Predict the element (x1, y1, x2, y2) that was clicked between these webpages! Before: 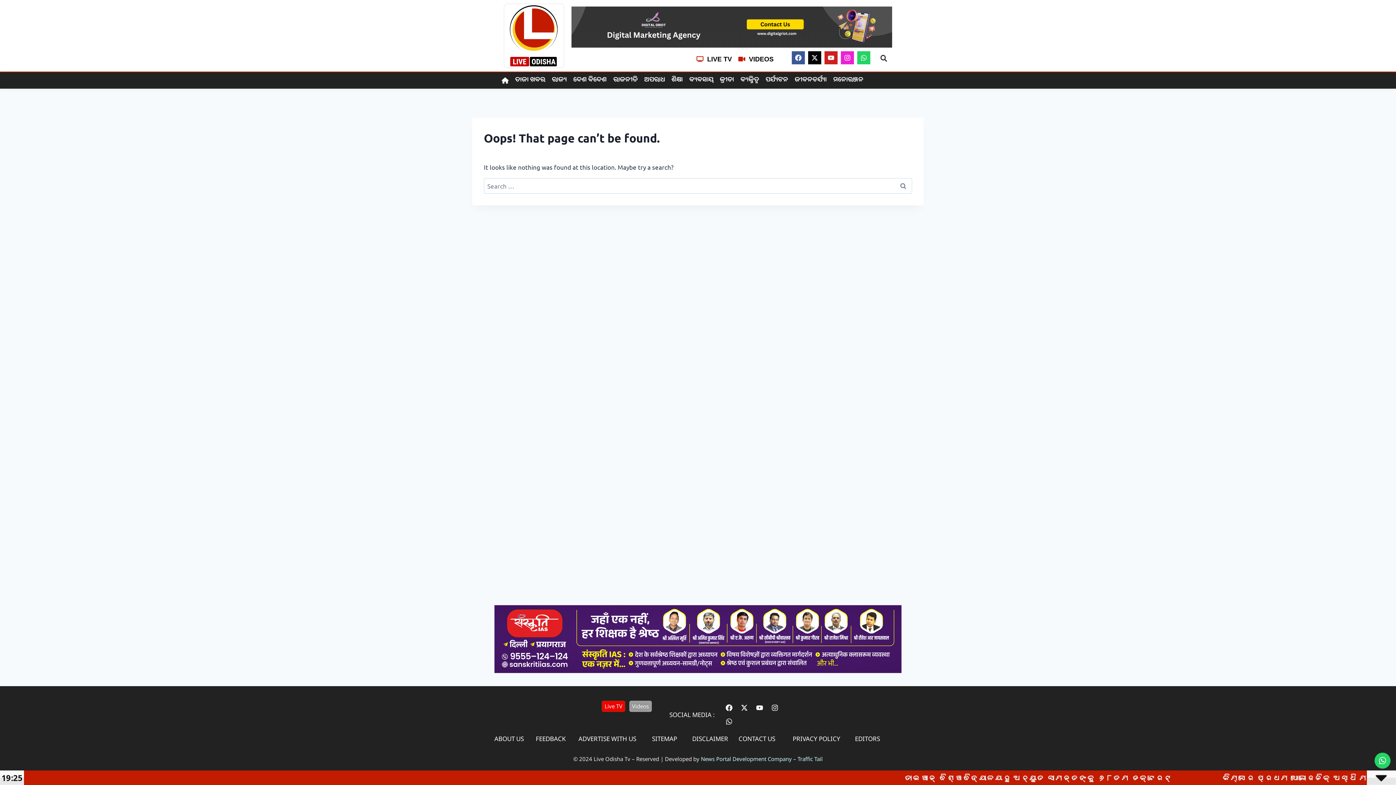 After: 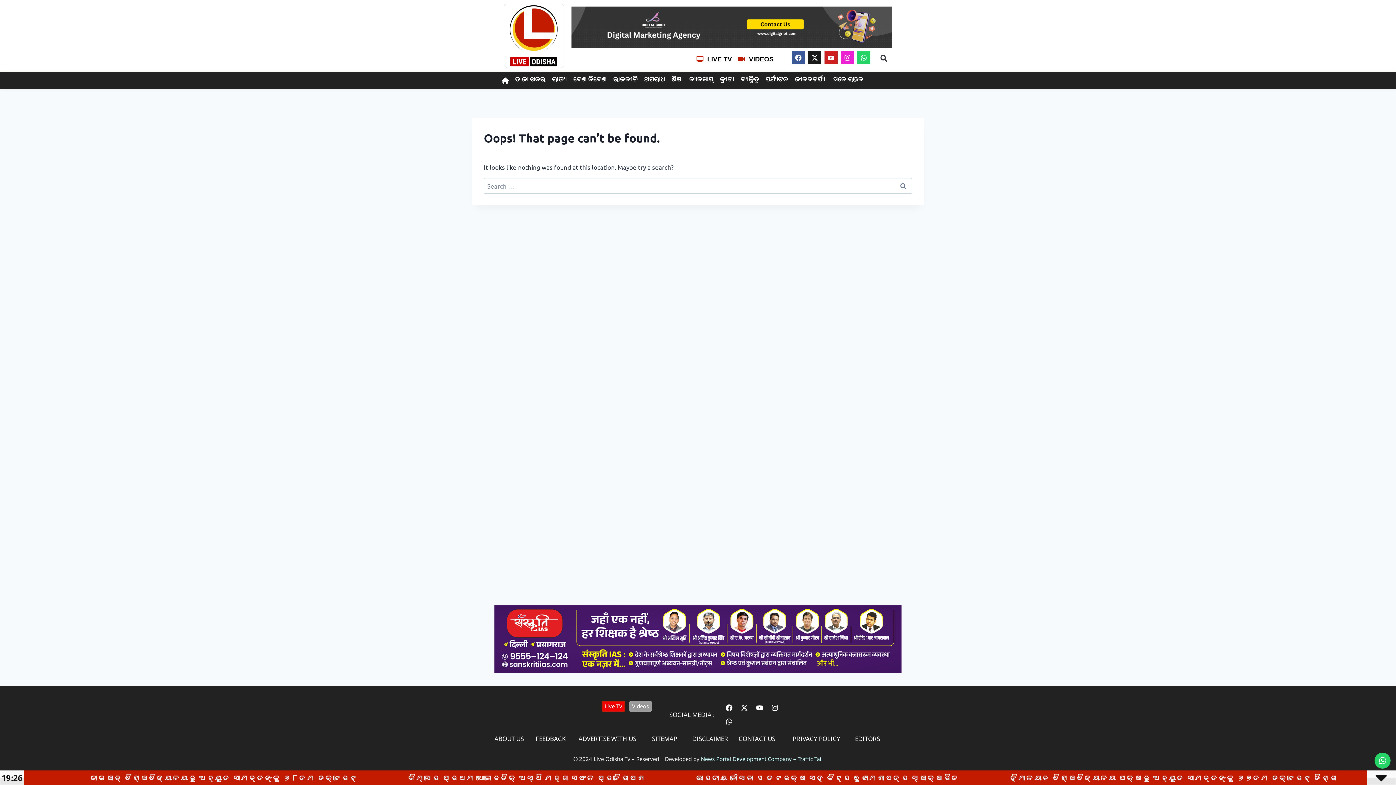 Action: label: X-twitter bbox: (808, 51, 821, 64)